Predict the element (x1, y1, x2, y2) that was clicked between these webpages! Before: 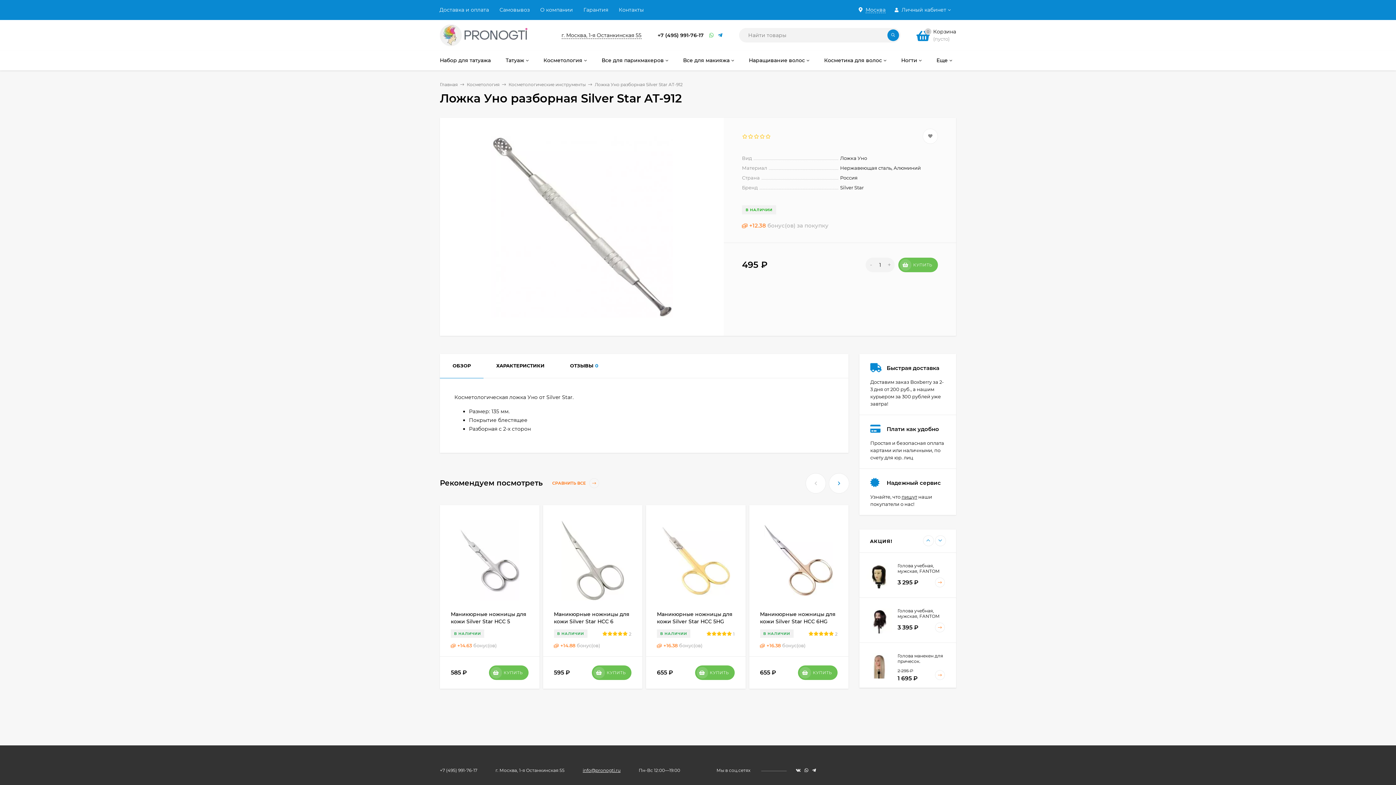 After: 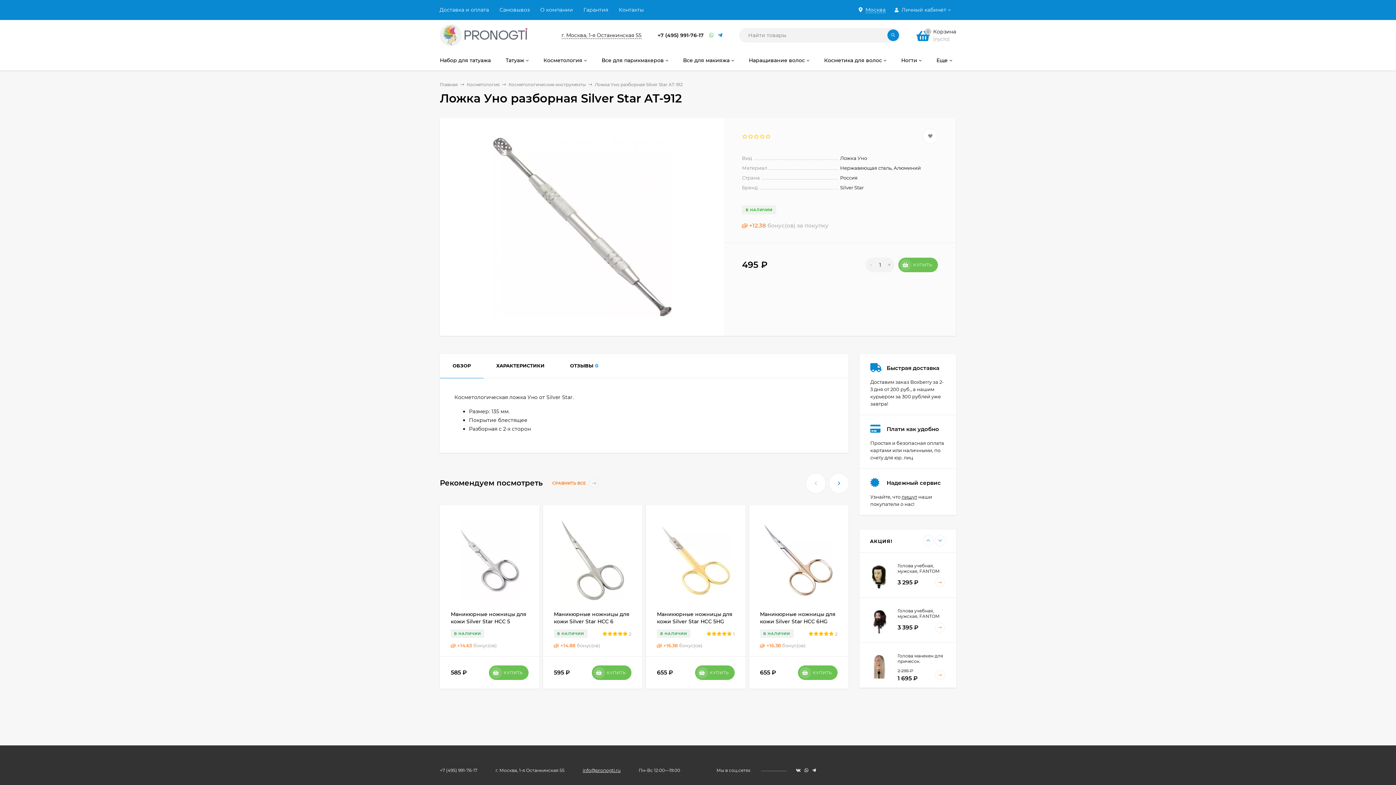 Action: bbox: (657, 31, 703, 38) label: +7 (495) 991-76-17